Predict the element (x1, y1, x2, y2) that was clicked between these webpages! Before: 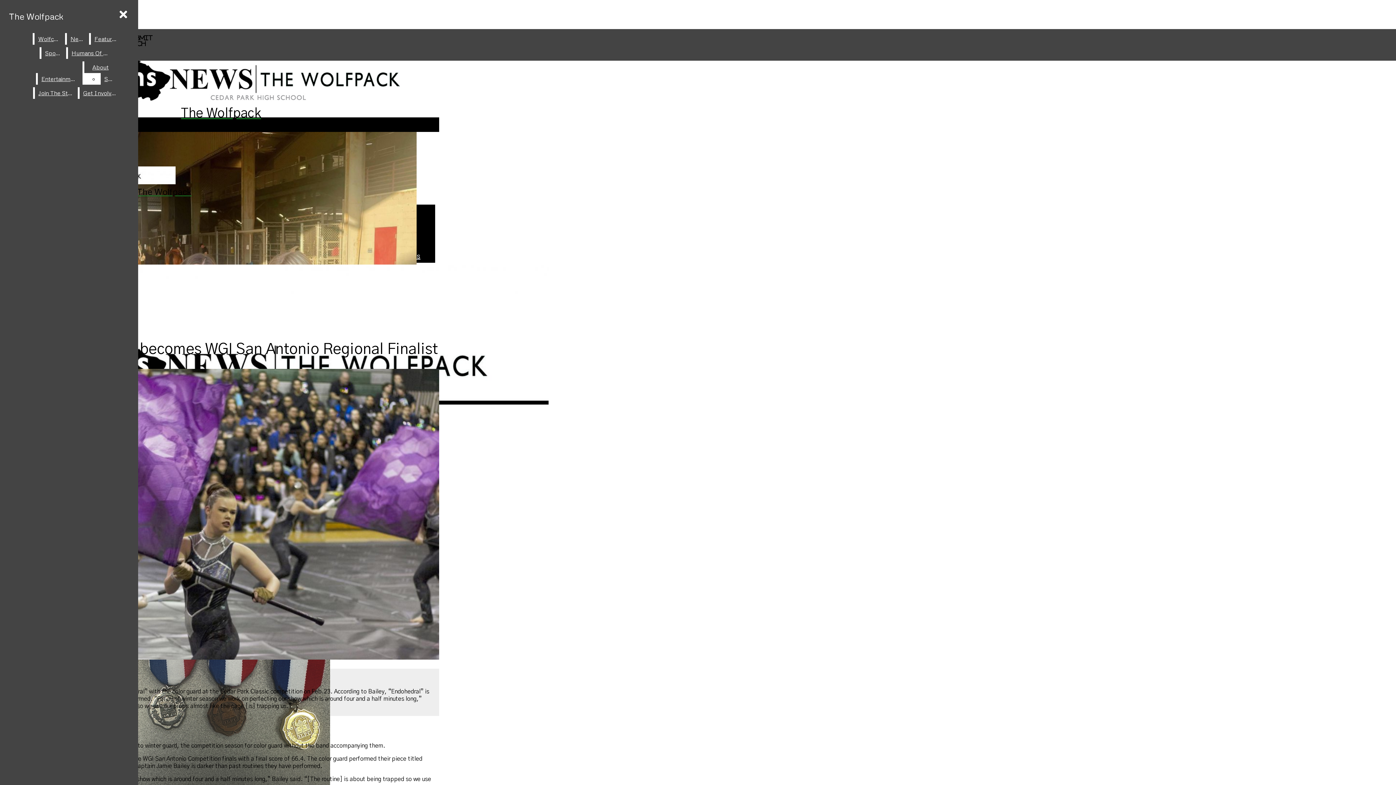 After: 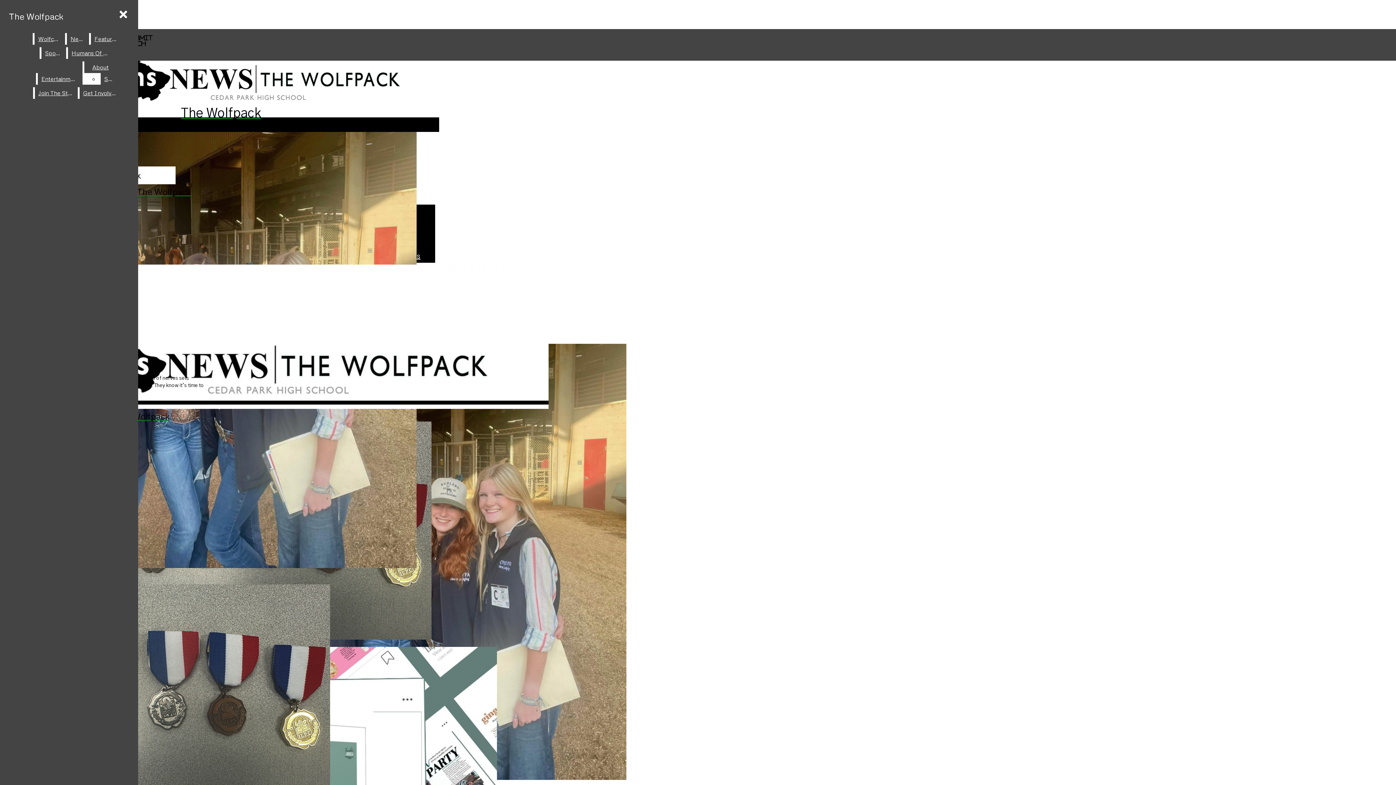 Action: label: News bbox: (66, 33, 87, 44)